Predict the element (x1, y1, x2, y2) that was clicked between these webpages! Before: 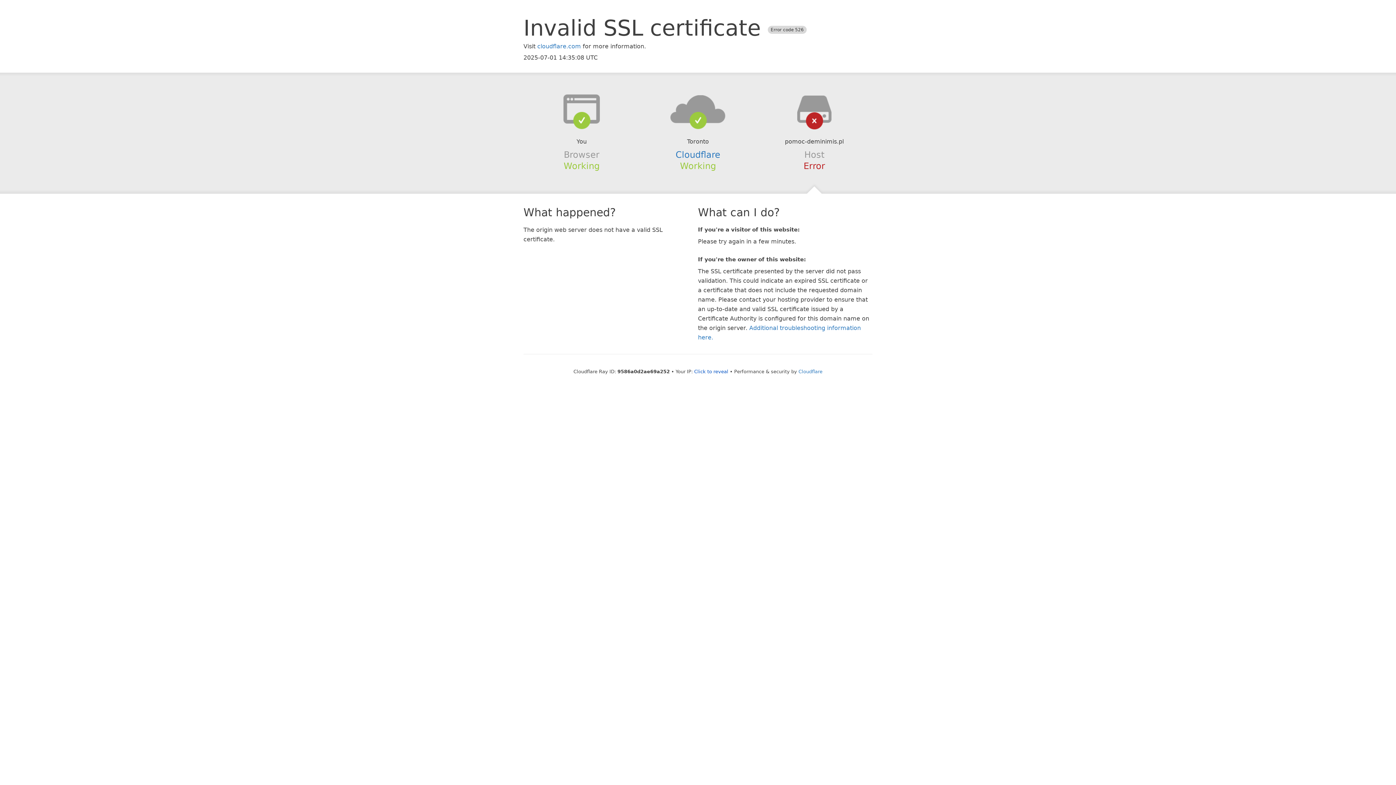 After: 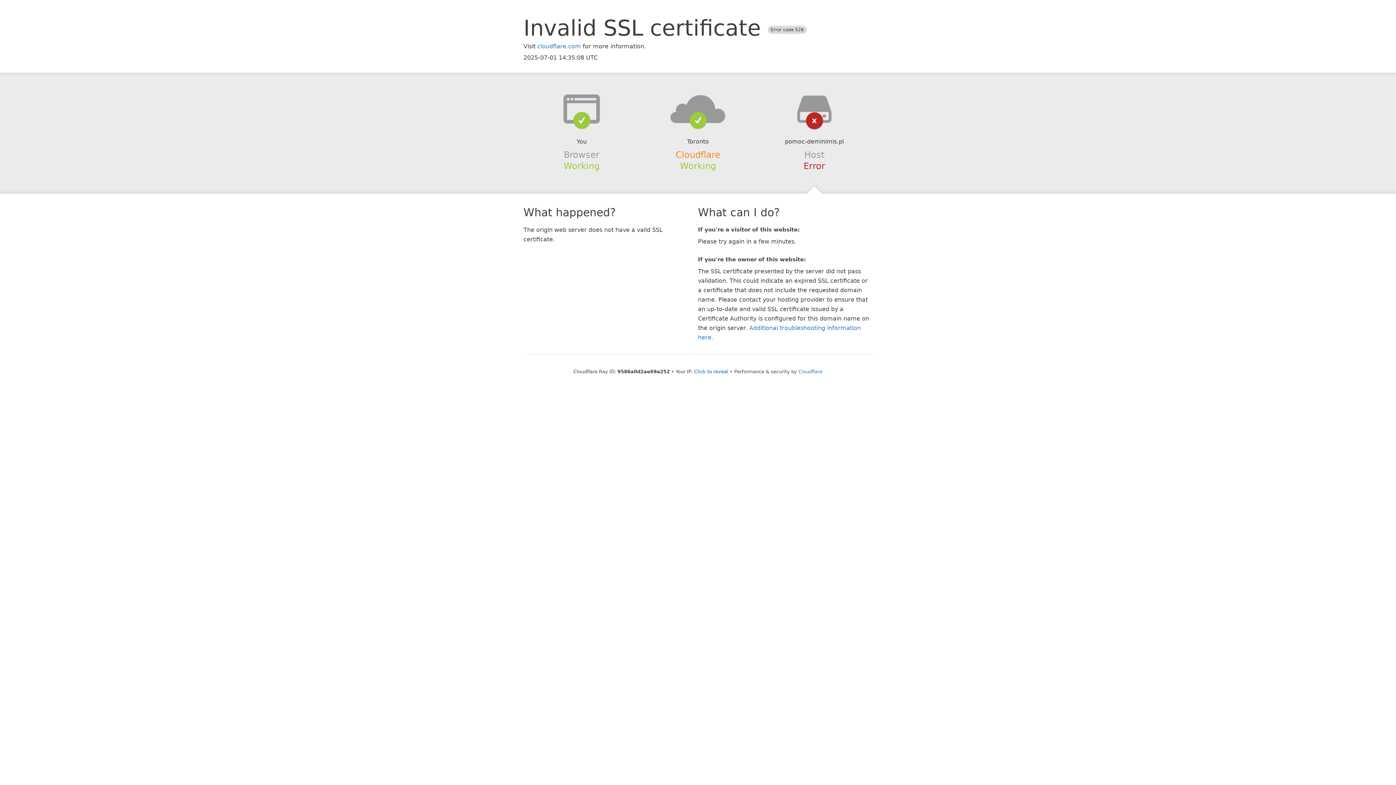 Action: bbox: (675, 149, 720, 159) label: Cloudflare